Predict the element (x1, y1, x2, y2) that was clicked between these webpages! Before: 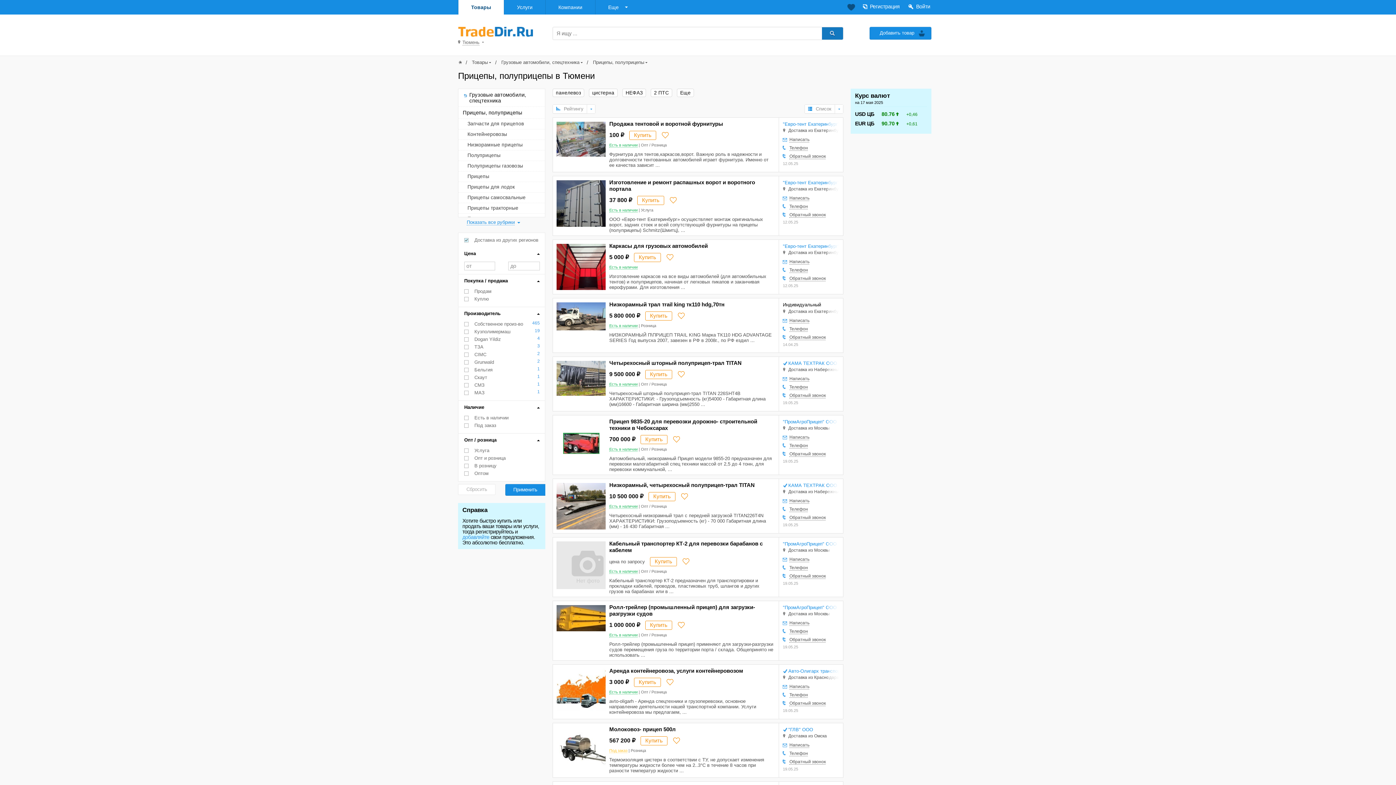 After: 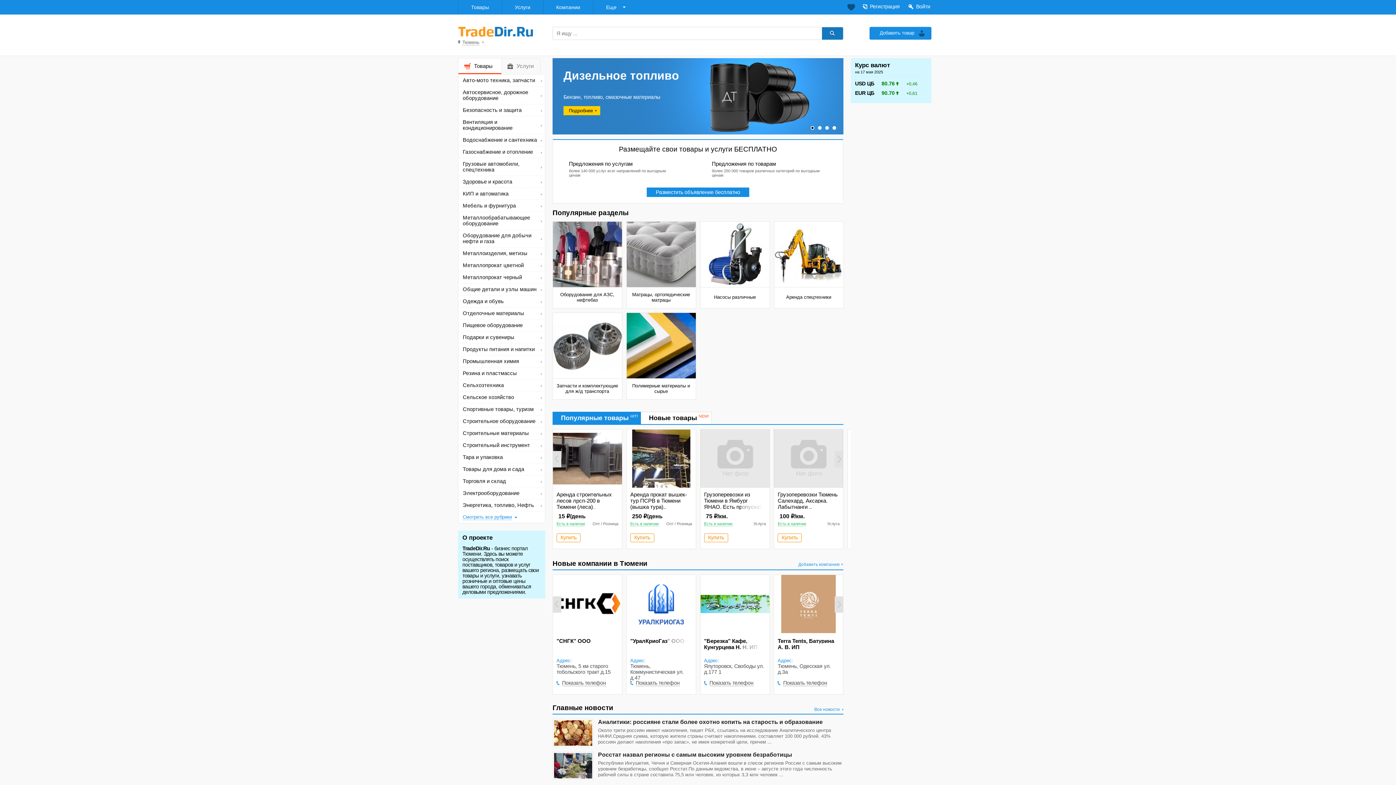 Action: bbox: (458, 58, 462, 64) label:  